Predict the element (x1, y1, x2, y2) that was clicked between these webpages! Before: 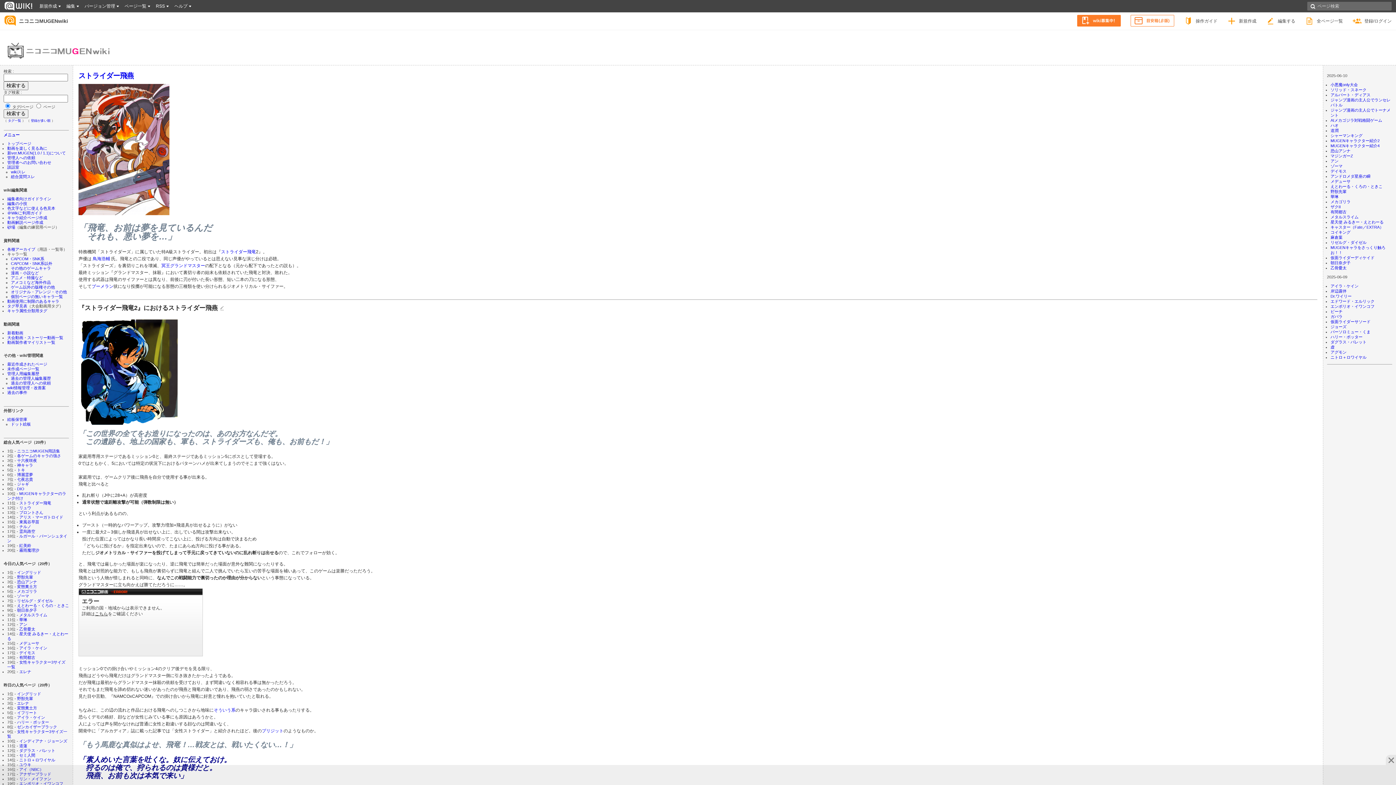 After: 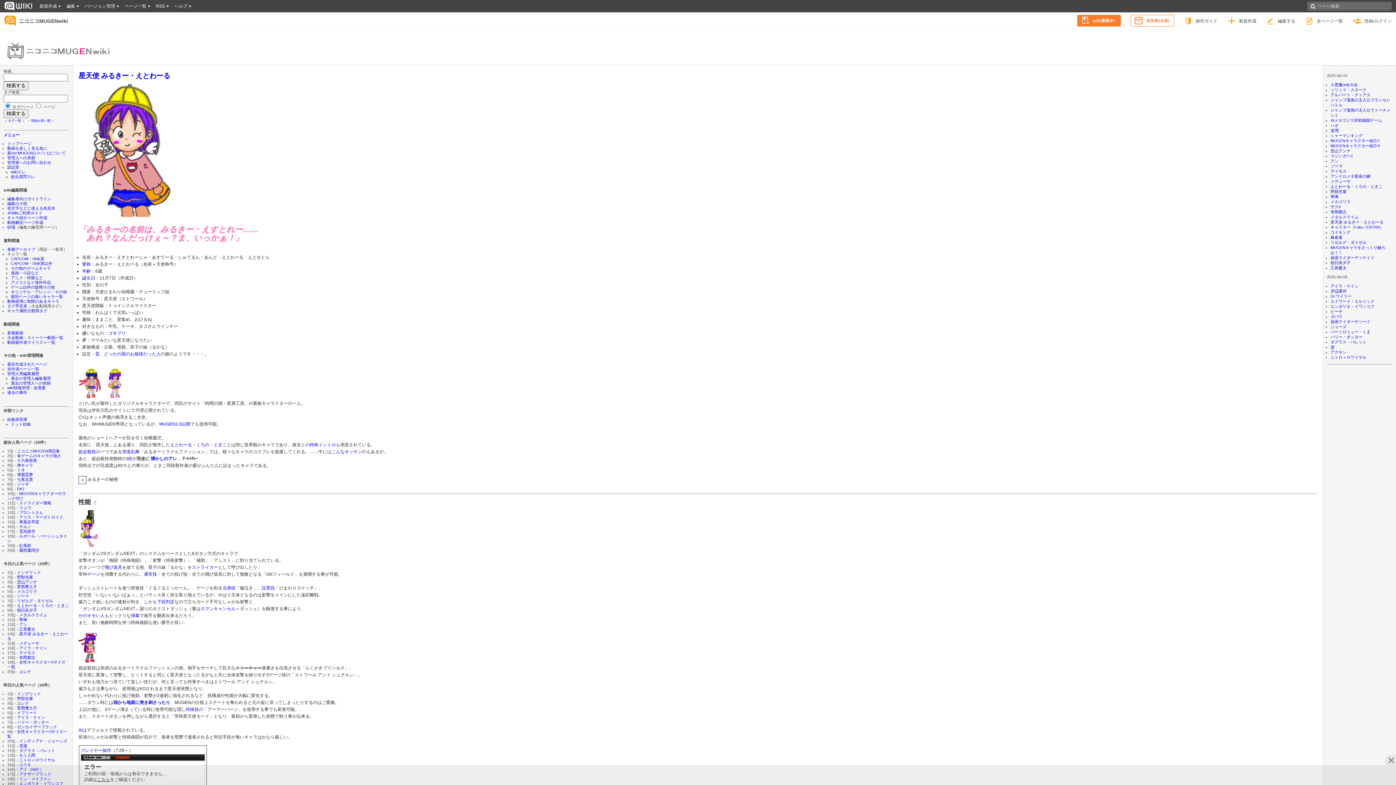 Action: bbox: (1330, 219, 1384, 224) label: 星天使 みるきー・えとわーる